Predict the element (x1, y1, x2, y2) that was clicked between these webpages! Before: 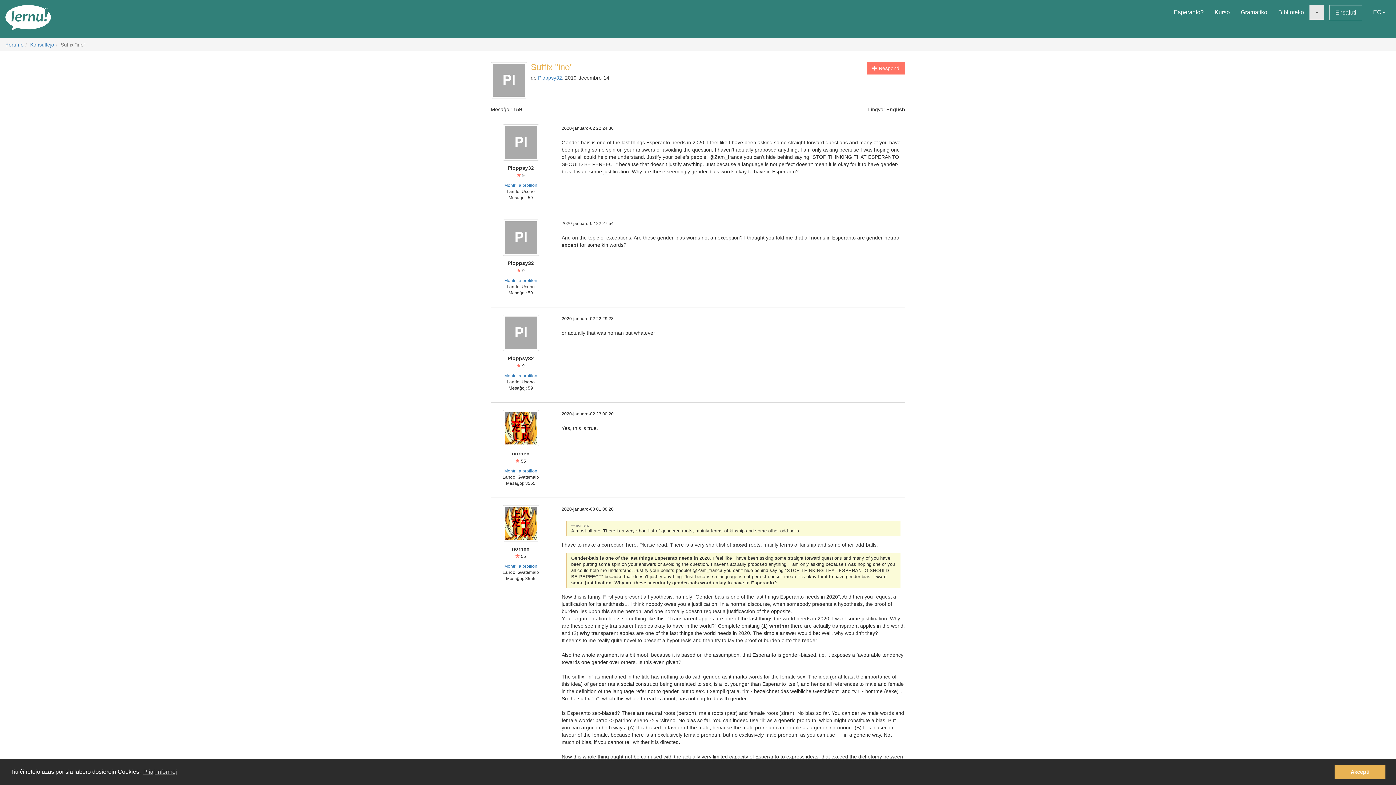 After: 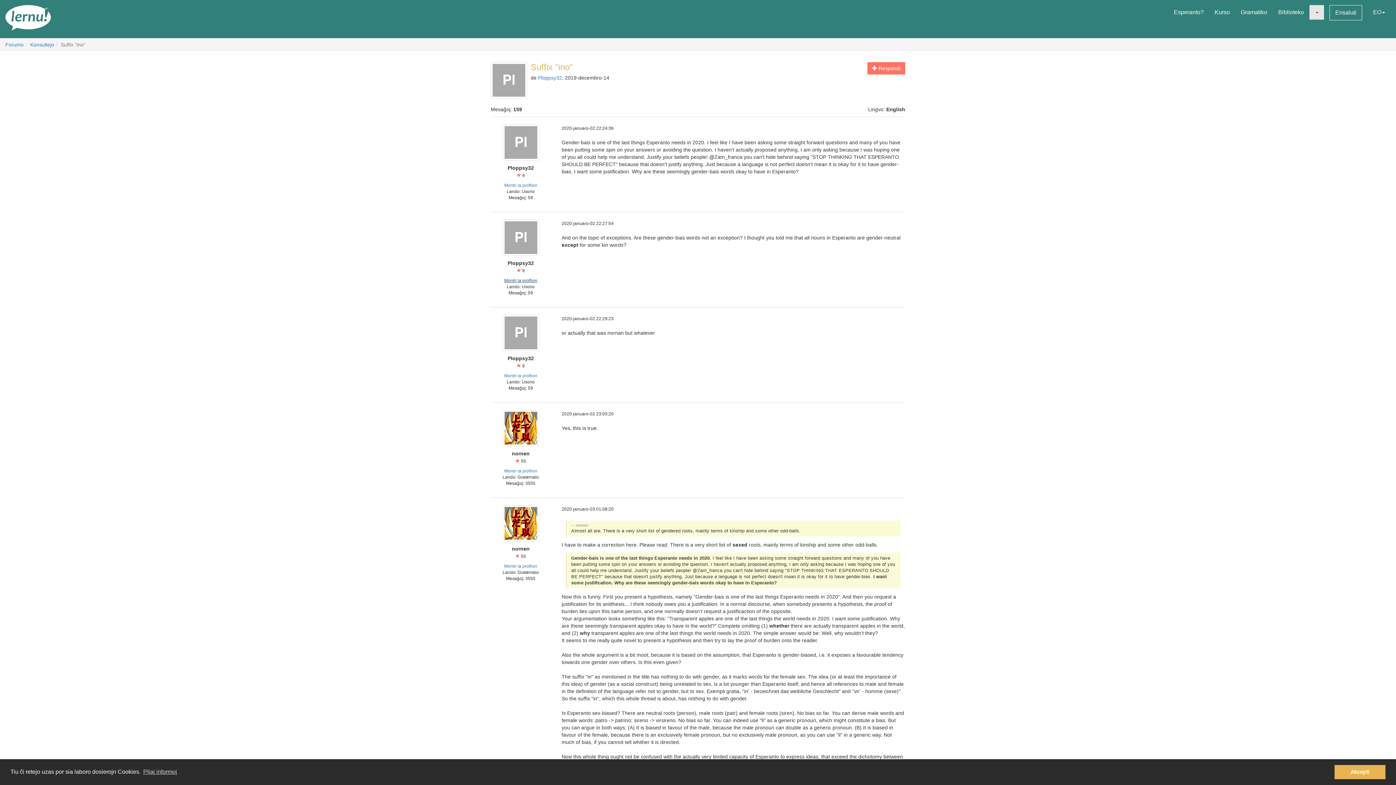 Action: bbox: (504, 278, 537, 283) label: Montri la profilon